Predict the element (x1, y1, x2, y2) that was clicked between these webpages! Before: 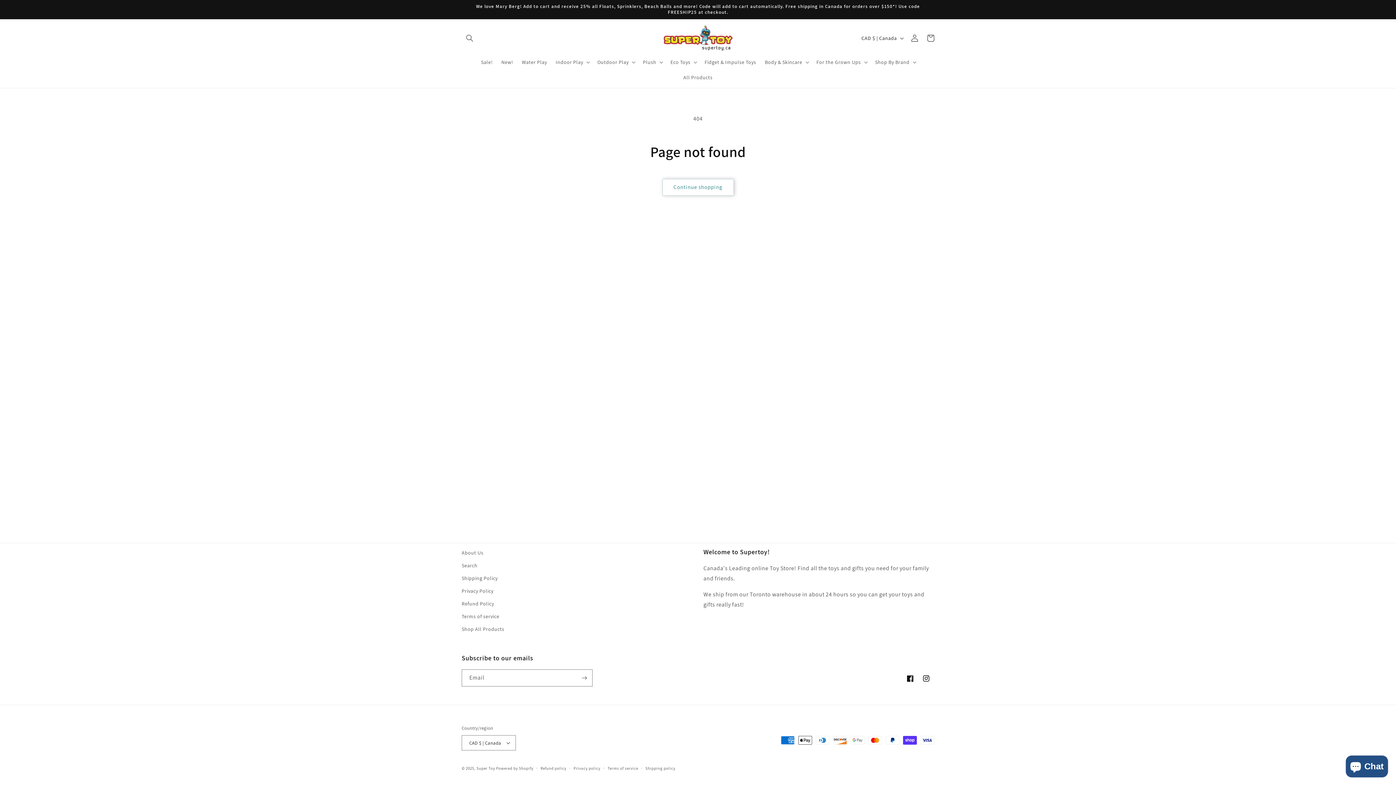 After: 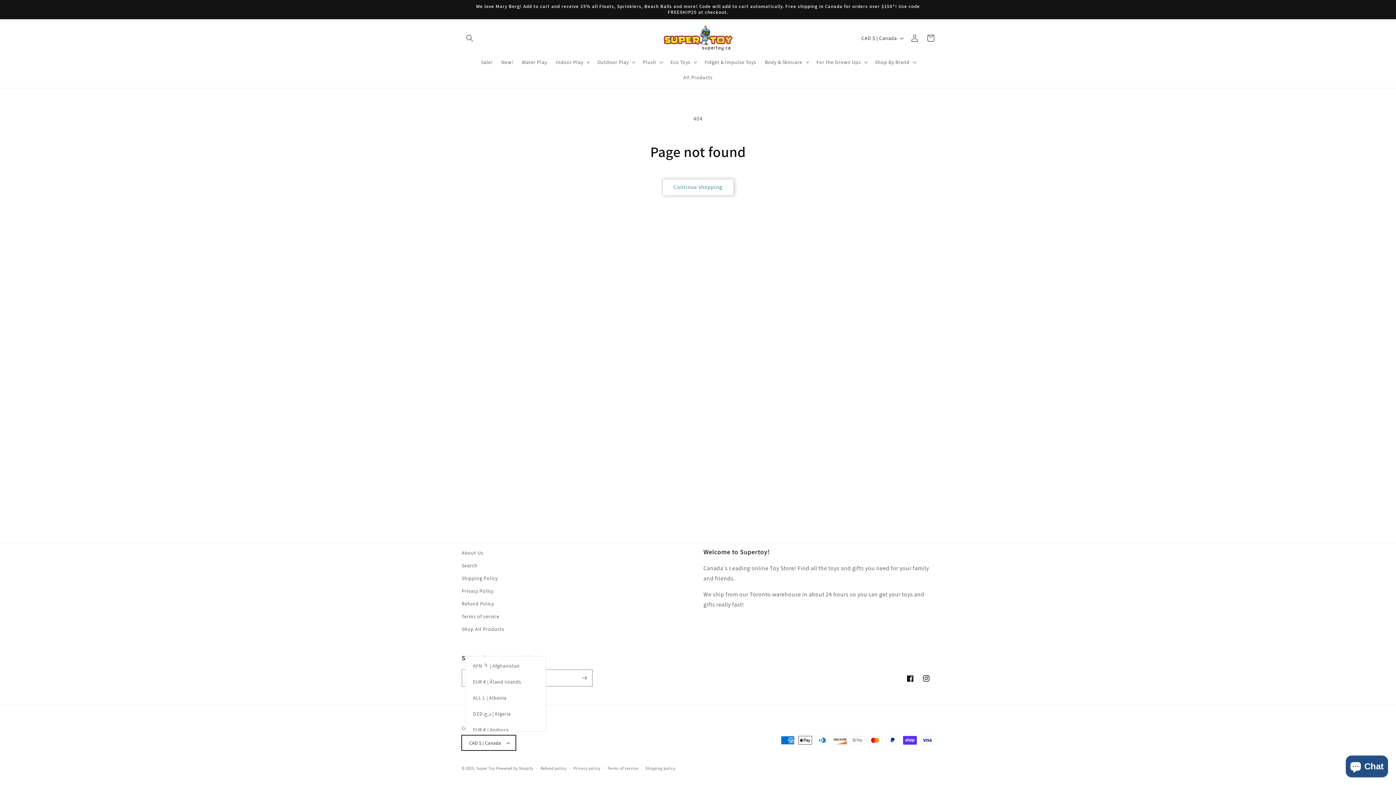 Action: bbox: (461, 735, 515, 750) label: CAD $ | Canada